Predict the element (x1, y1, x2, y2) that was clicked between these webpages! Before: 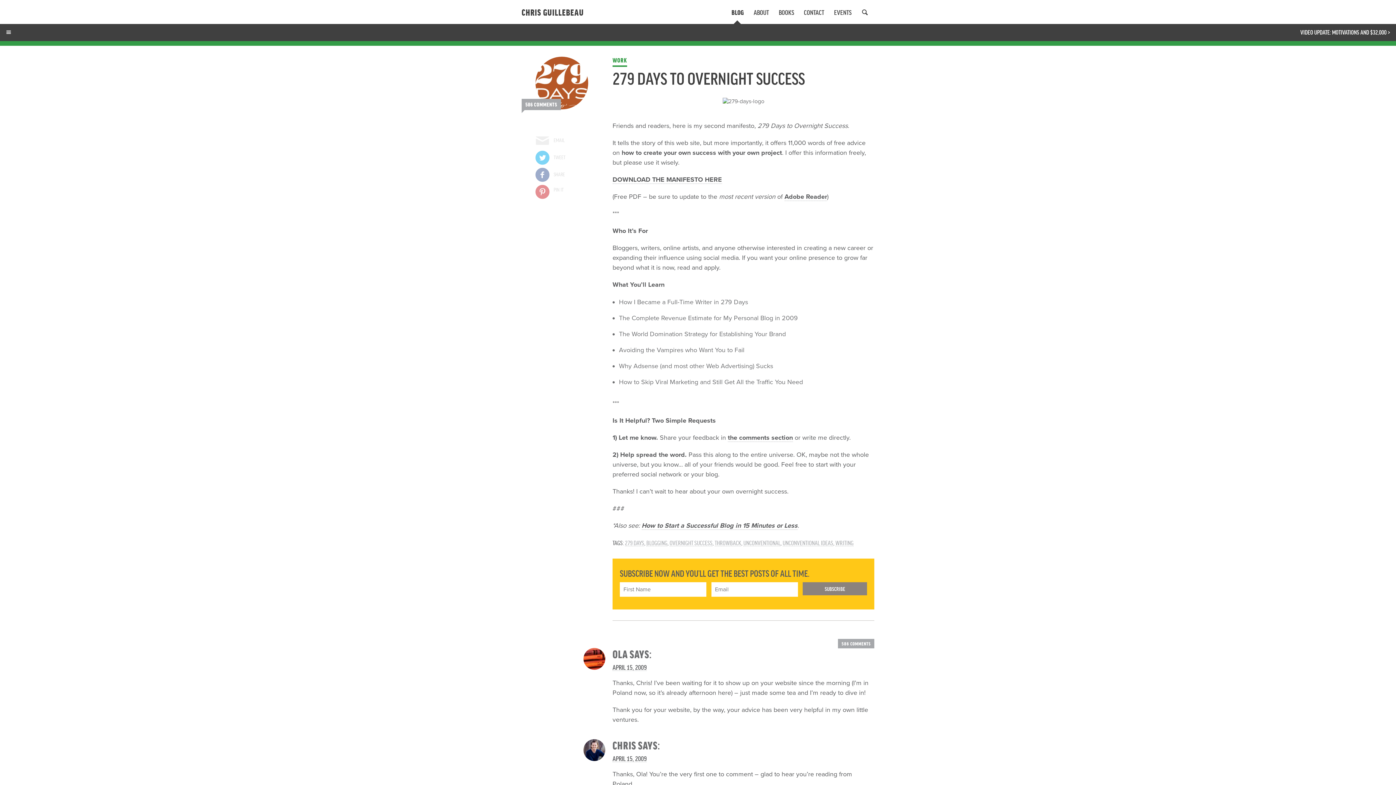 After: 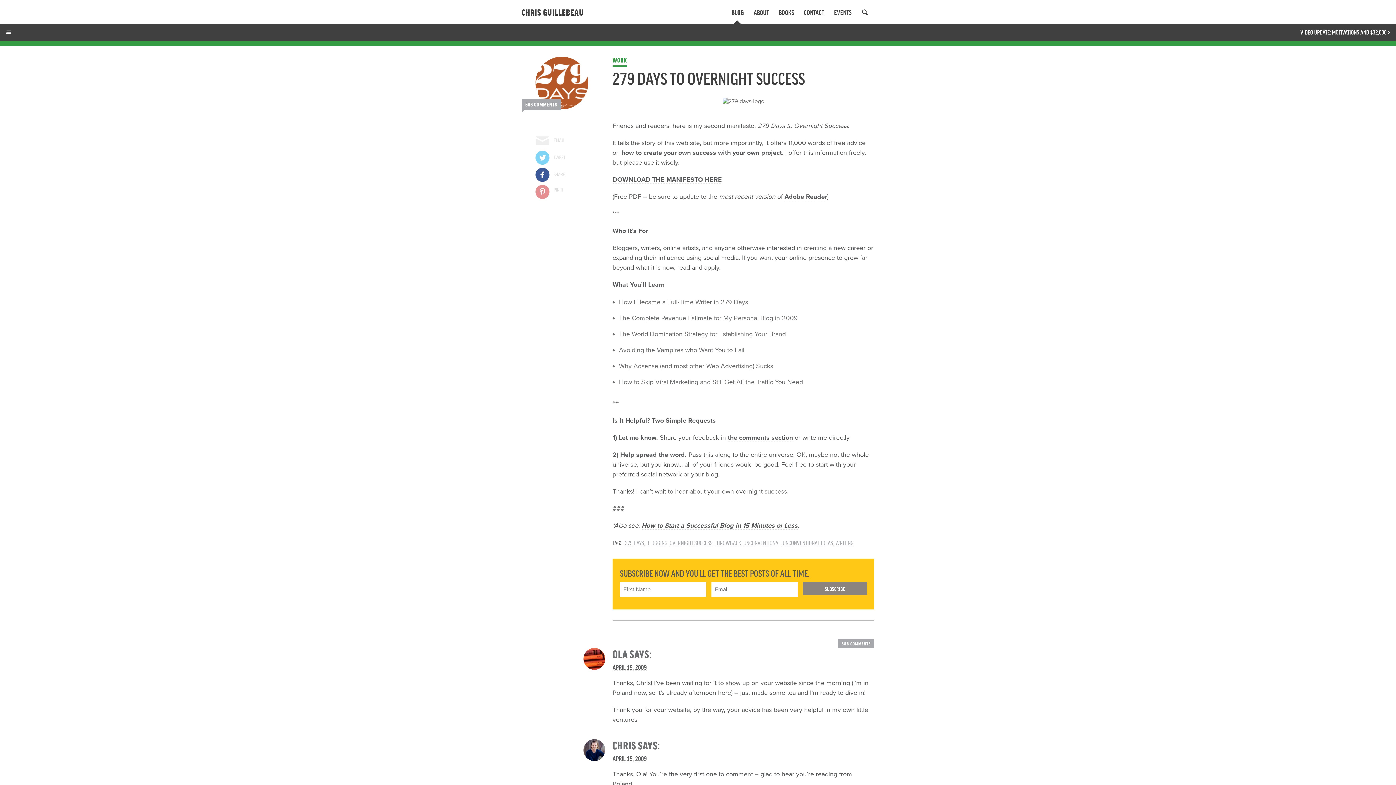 Action: bbox: (535, 167, 549, 181)